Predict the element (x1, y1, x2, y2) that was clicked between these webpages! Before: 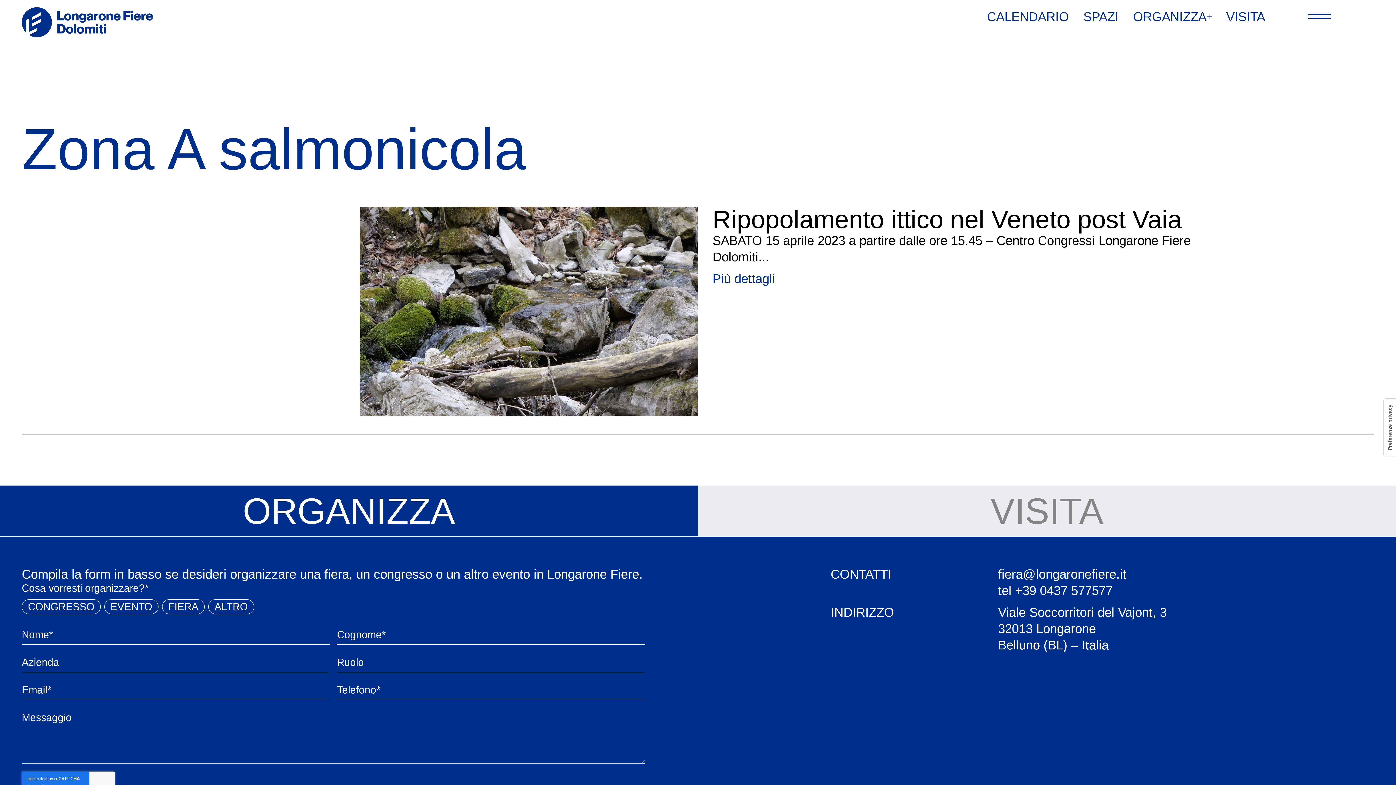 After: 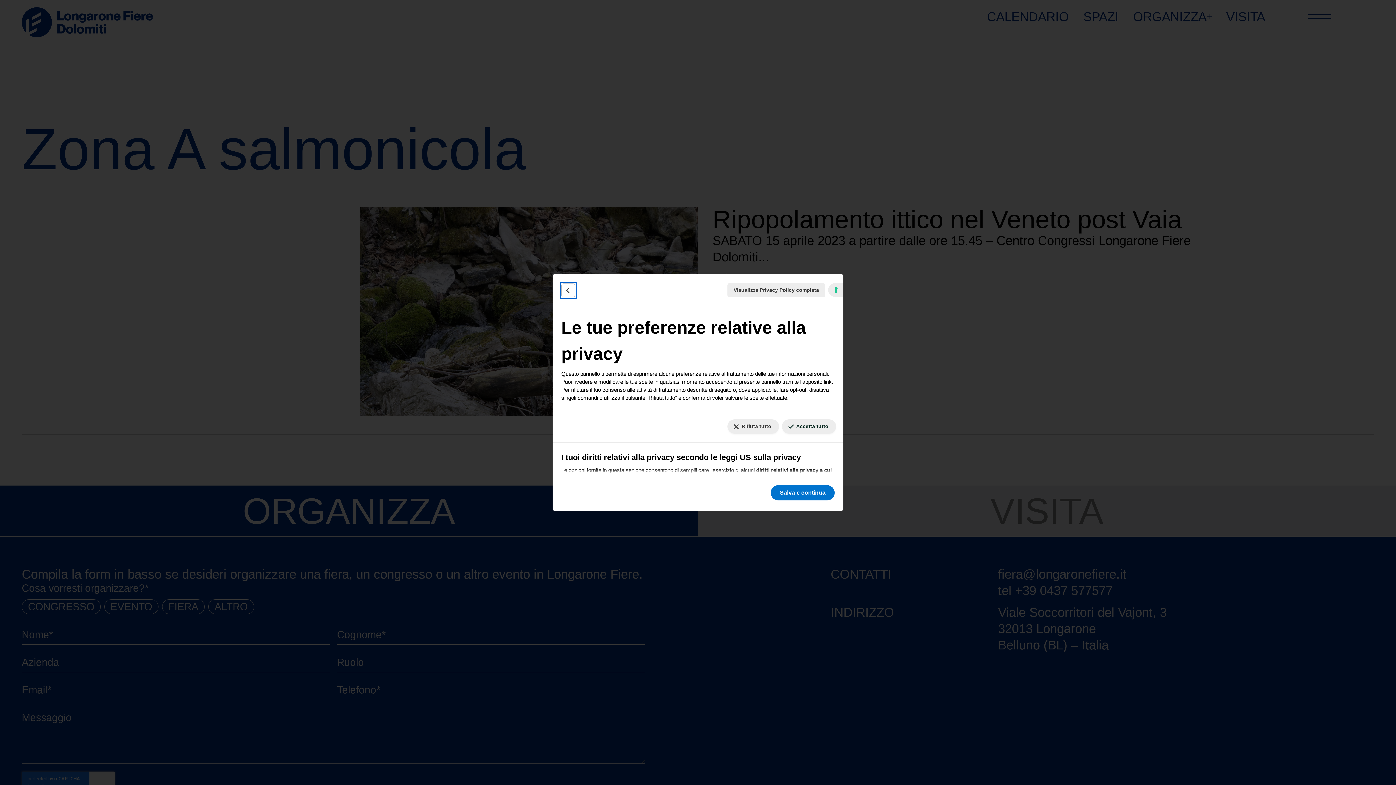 Action: label: Le tue preferenze relative al consenso per le tecnologie di tracciamento bbox: (1384, 398, 1396, 456)